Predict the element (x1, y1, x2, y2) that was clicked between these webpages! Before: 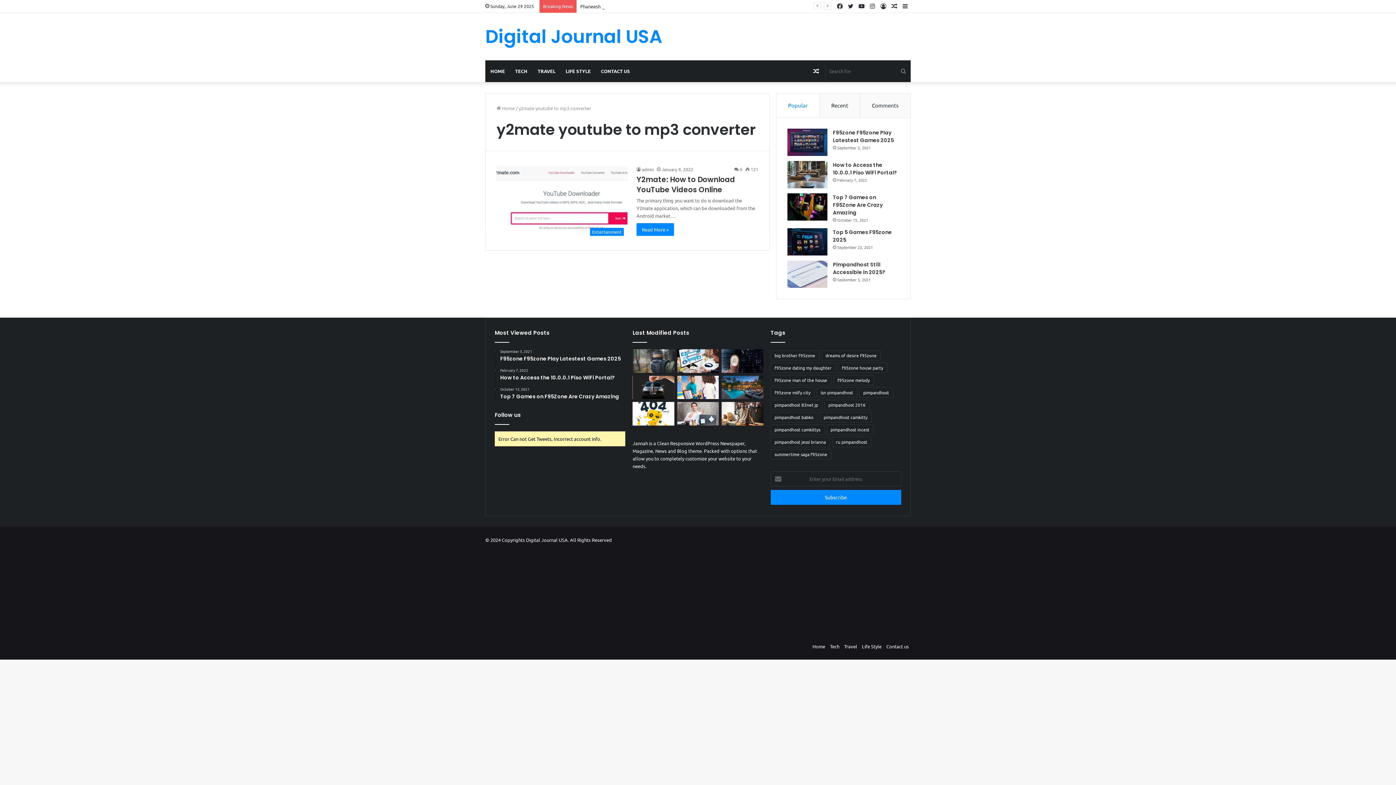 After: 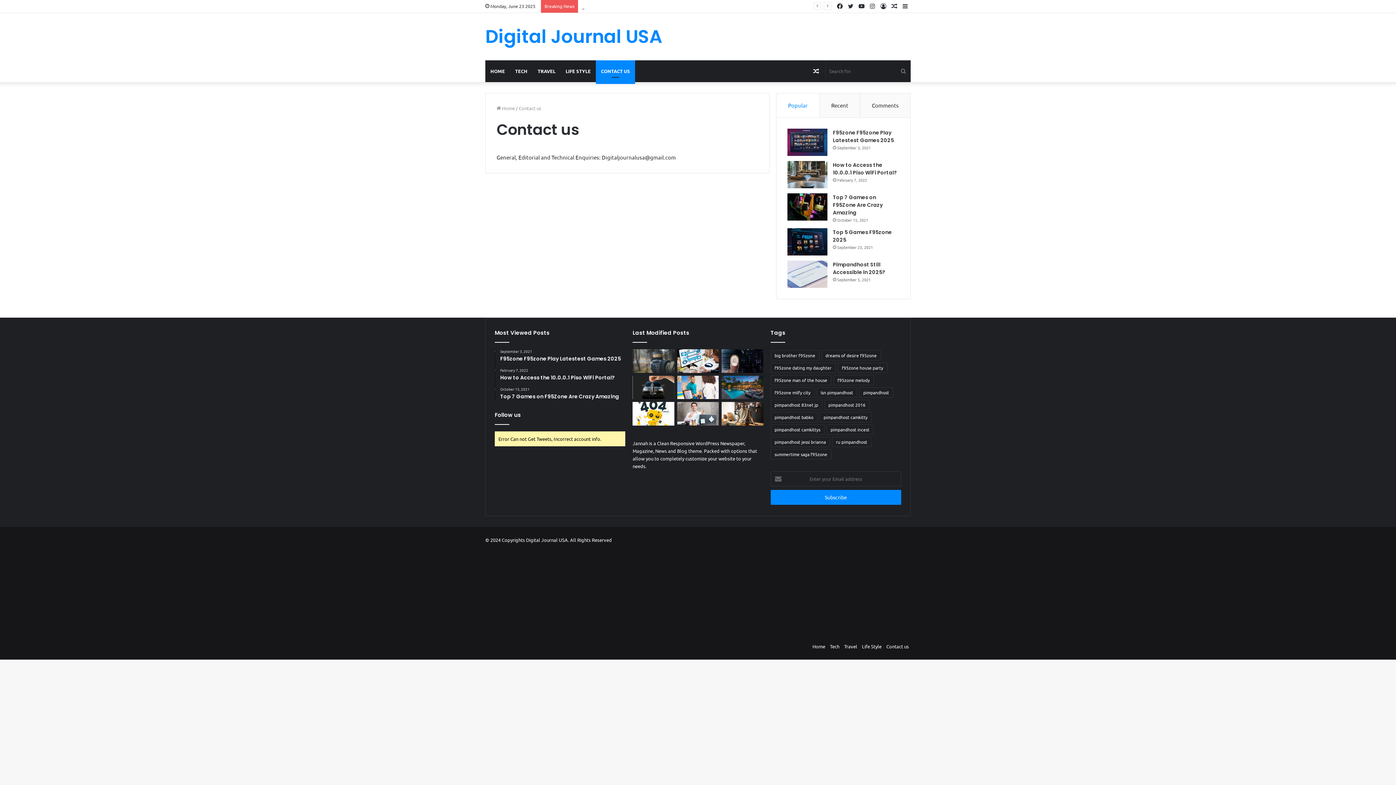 Action: bbox: (596, 60, 635, 82) label: CONTACT US